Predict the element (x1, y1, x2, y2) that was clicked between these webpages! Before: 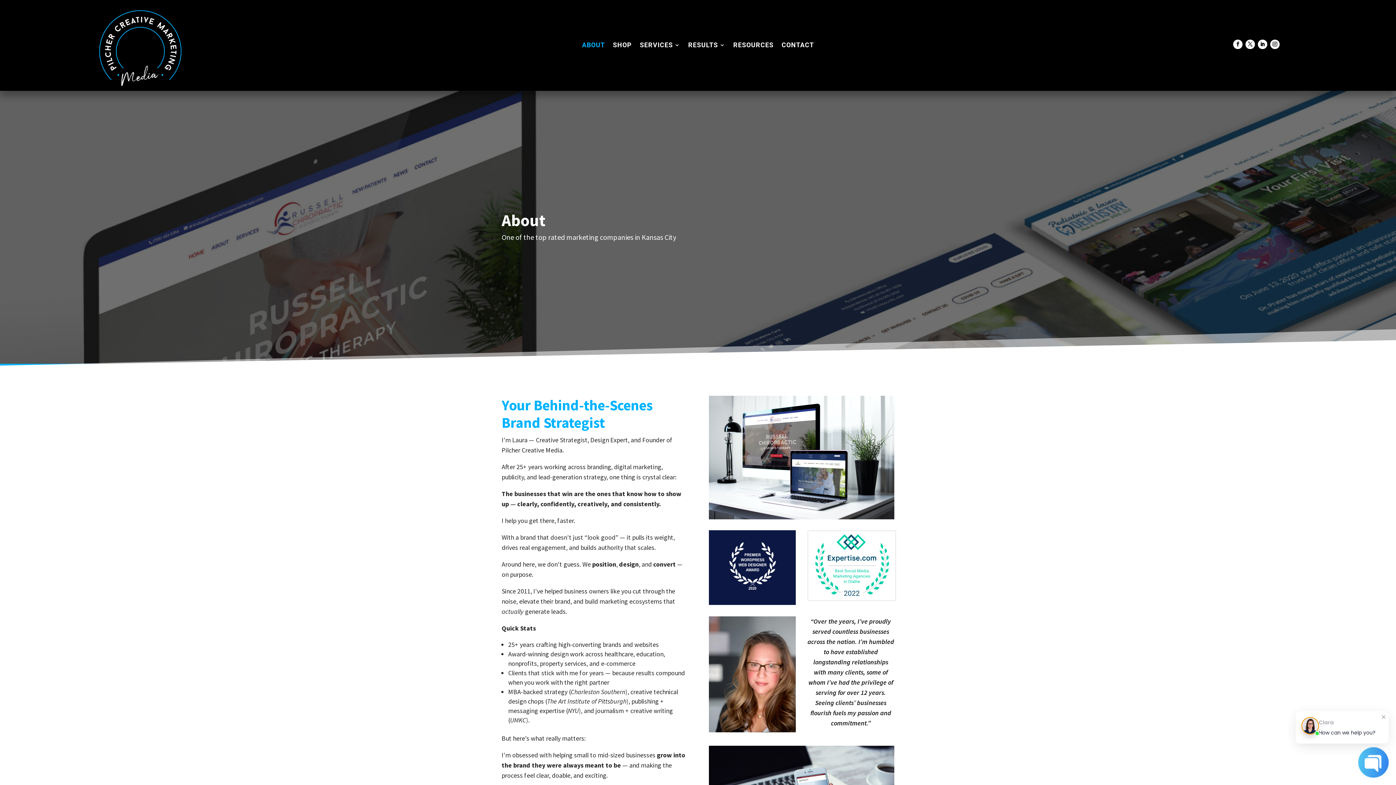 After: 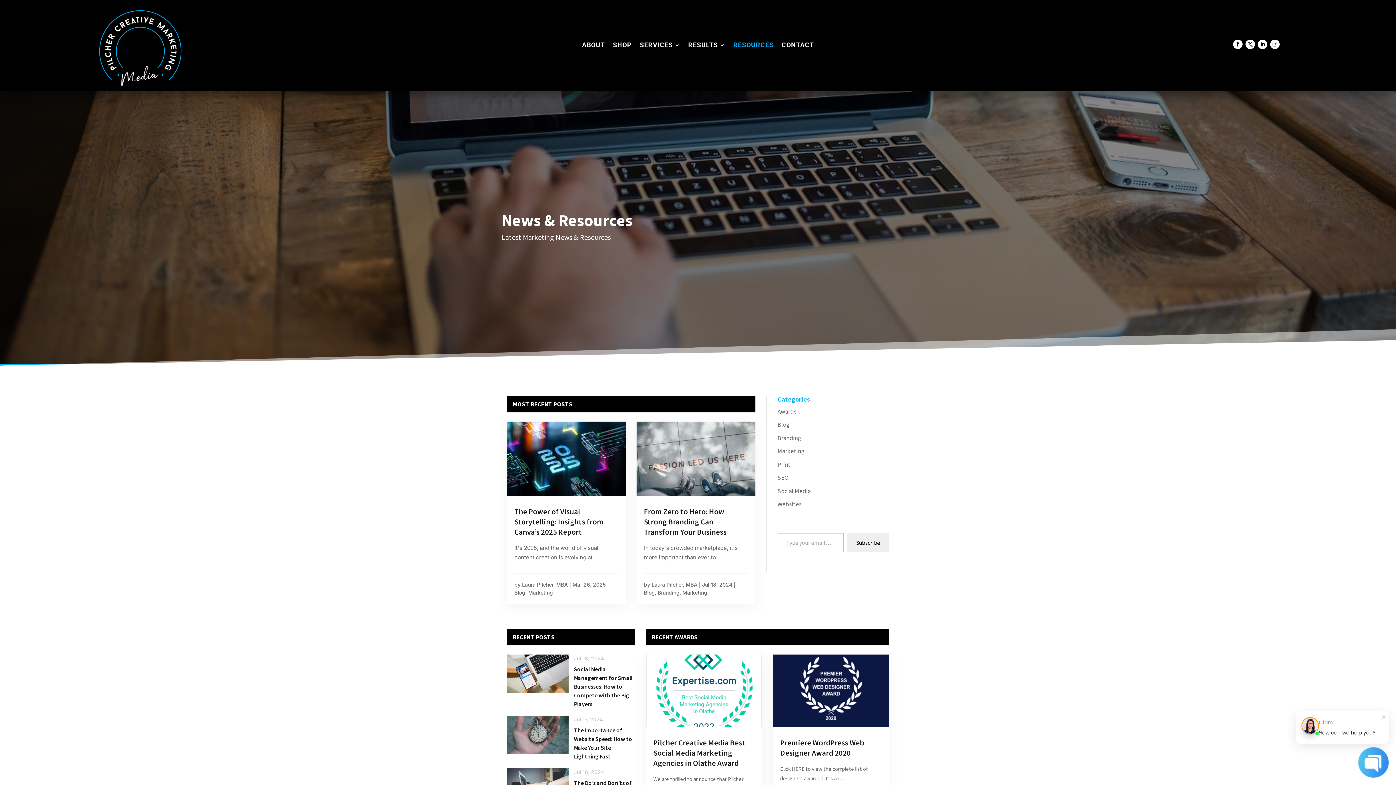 Action: label: RESOURCES bbox: (733, 42, 773, 50)